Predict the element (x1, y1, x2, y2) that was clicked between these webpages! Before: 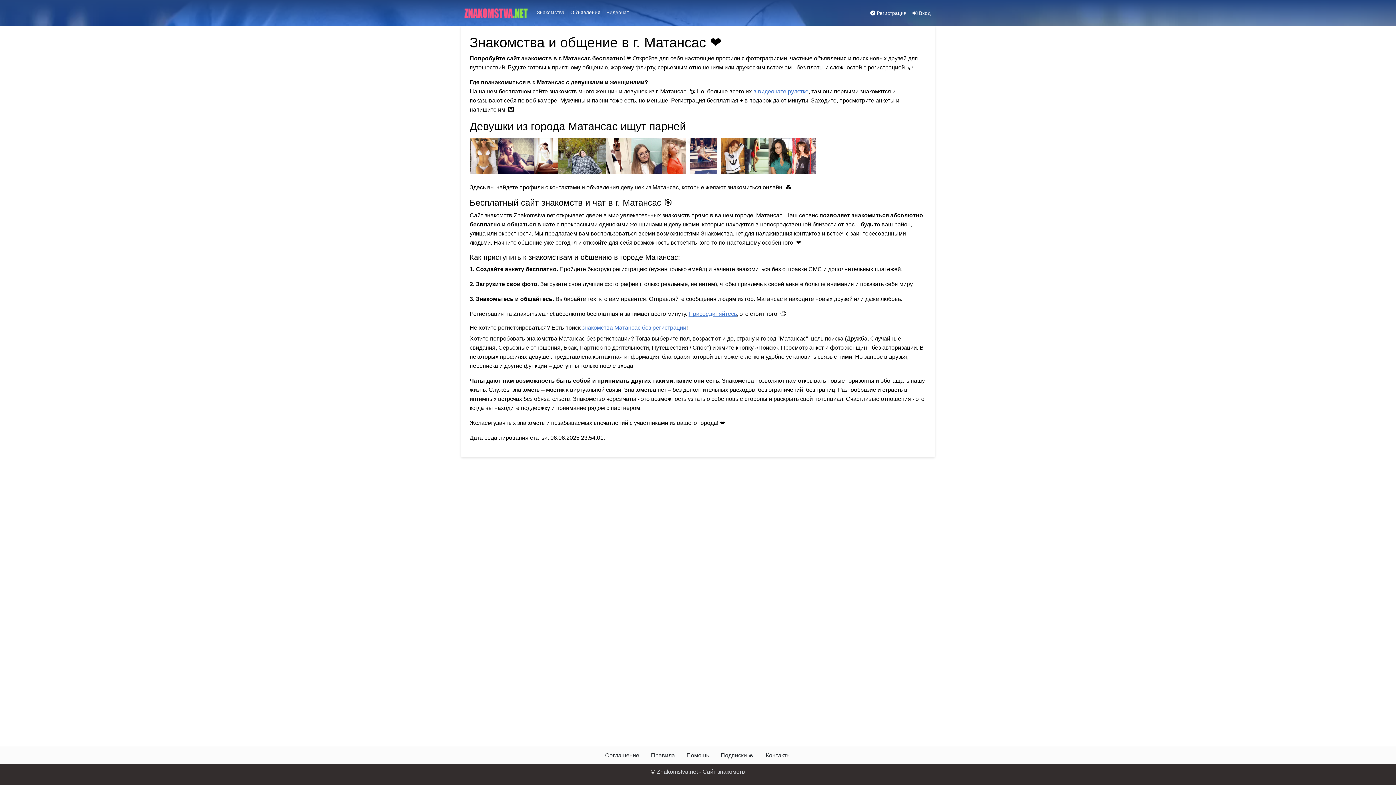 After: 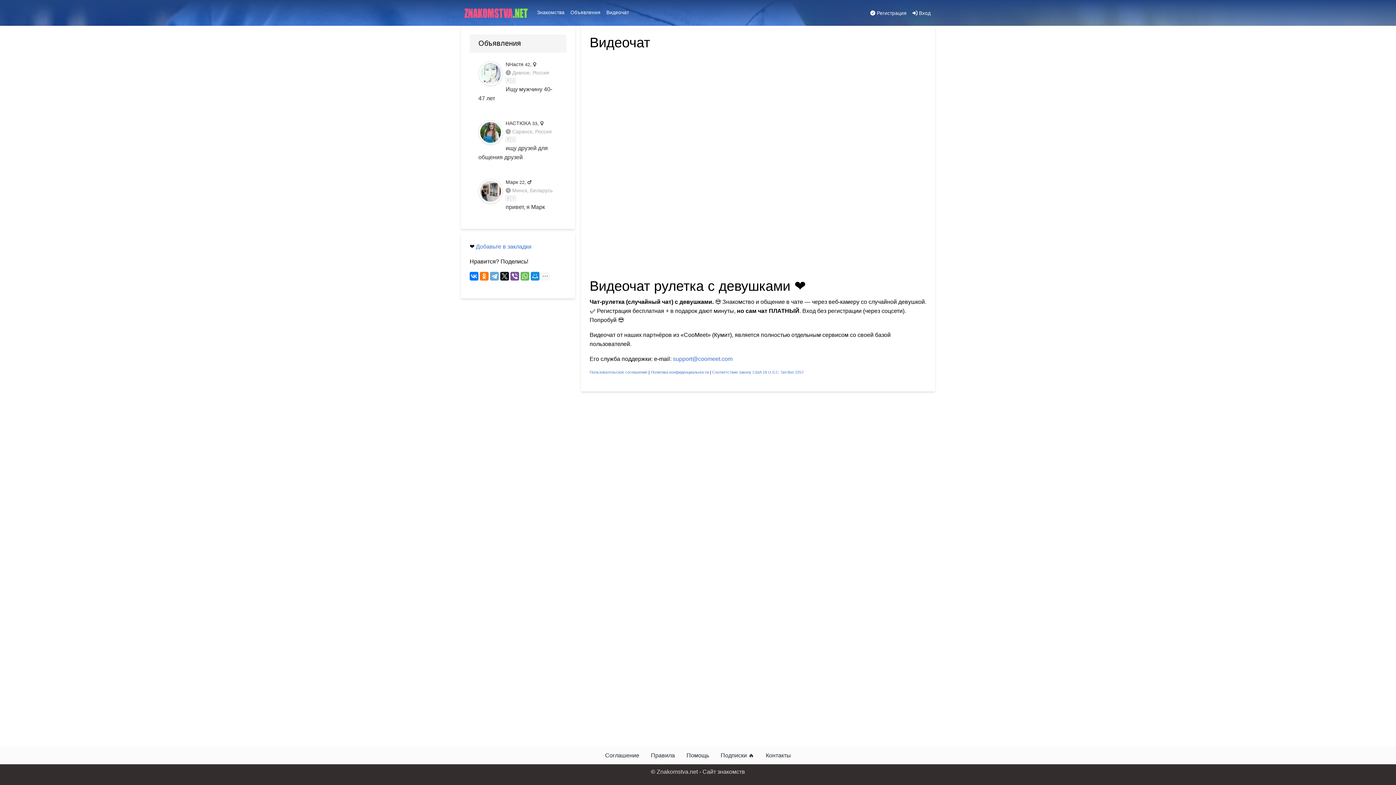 Action: label: Видеочат bbox: (603, 5, 632, 19)